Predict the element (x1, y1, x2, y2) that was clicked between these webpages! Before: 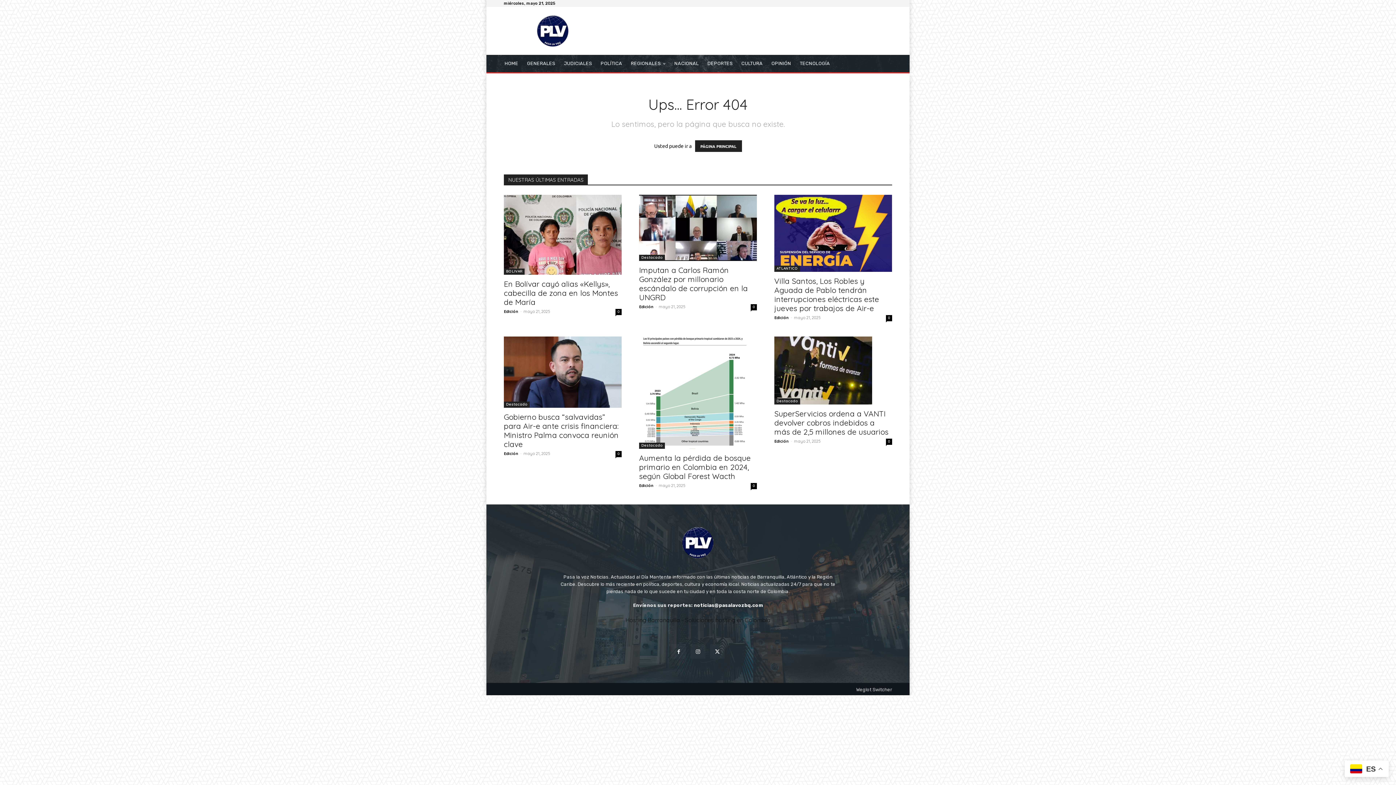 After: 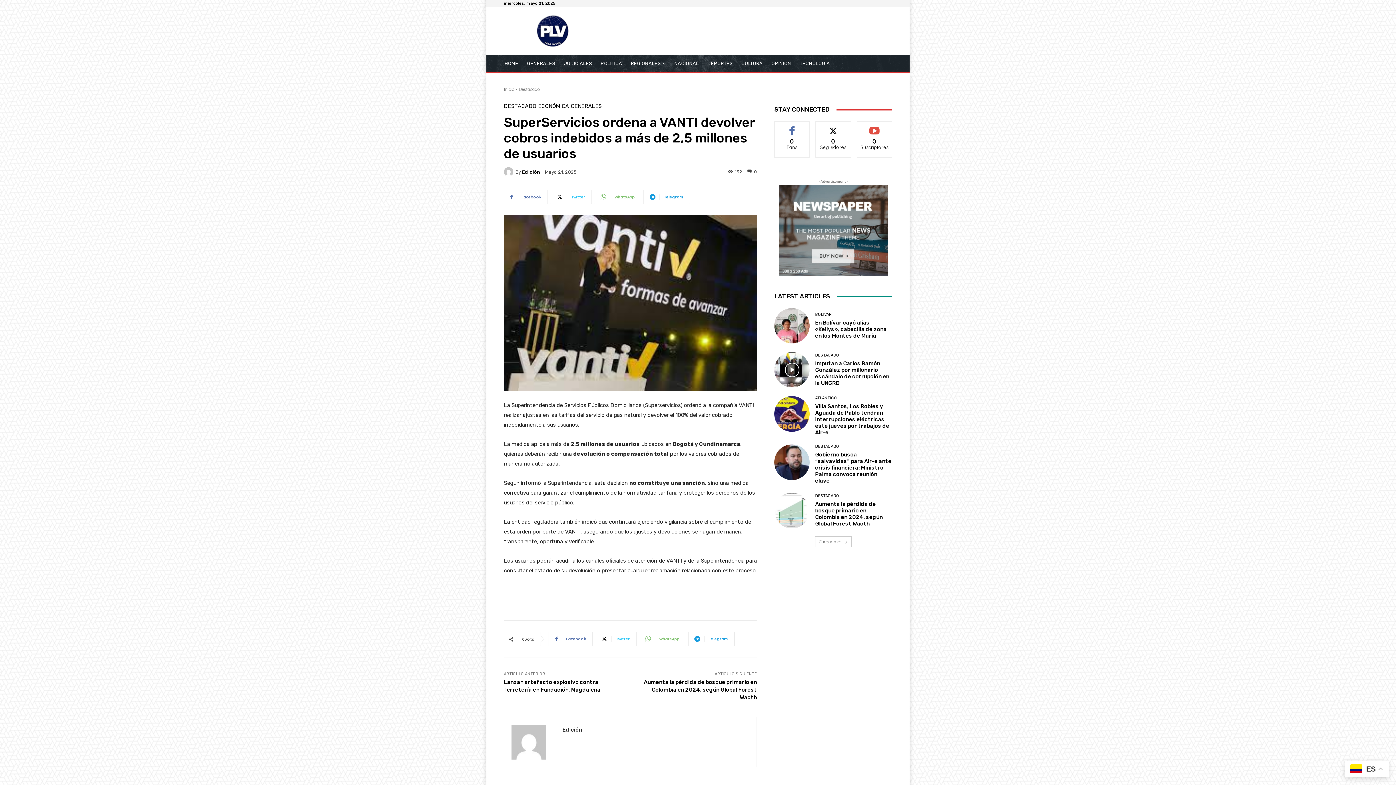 Action: label: 0 bbox: (886, 438, 892, 445)